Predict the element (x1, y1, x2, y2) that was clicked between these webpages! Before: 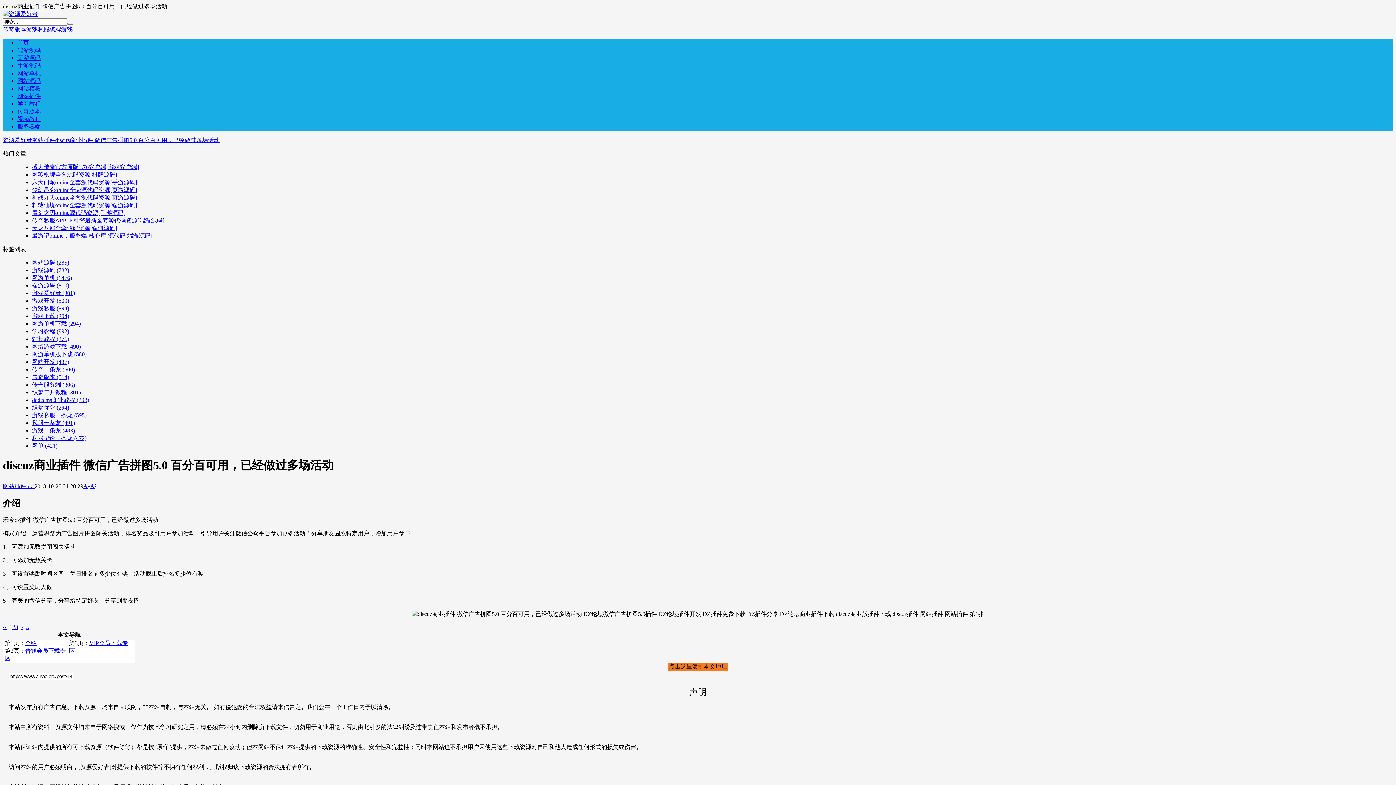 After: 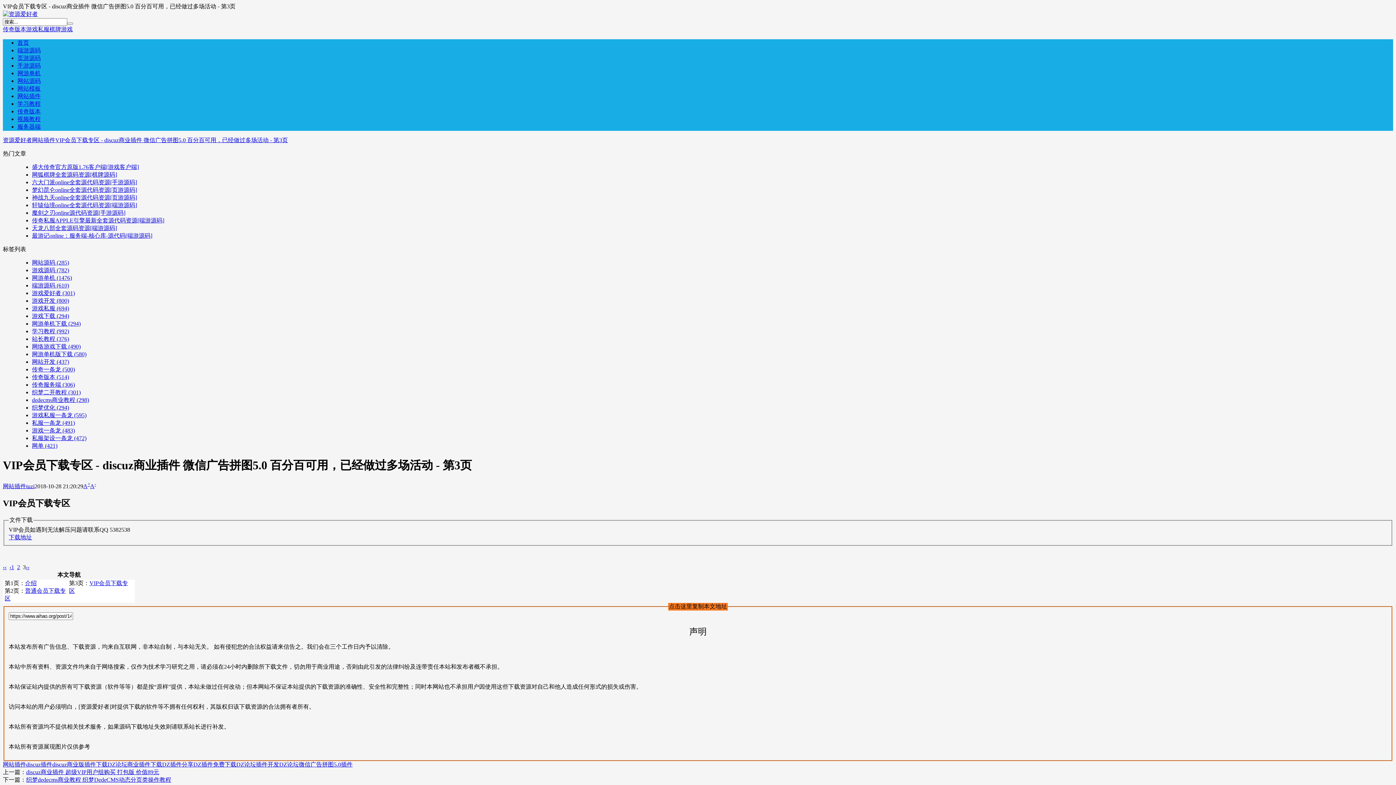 Action: bbox: (15, 624, 18, 630) label: 3